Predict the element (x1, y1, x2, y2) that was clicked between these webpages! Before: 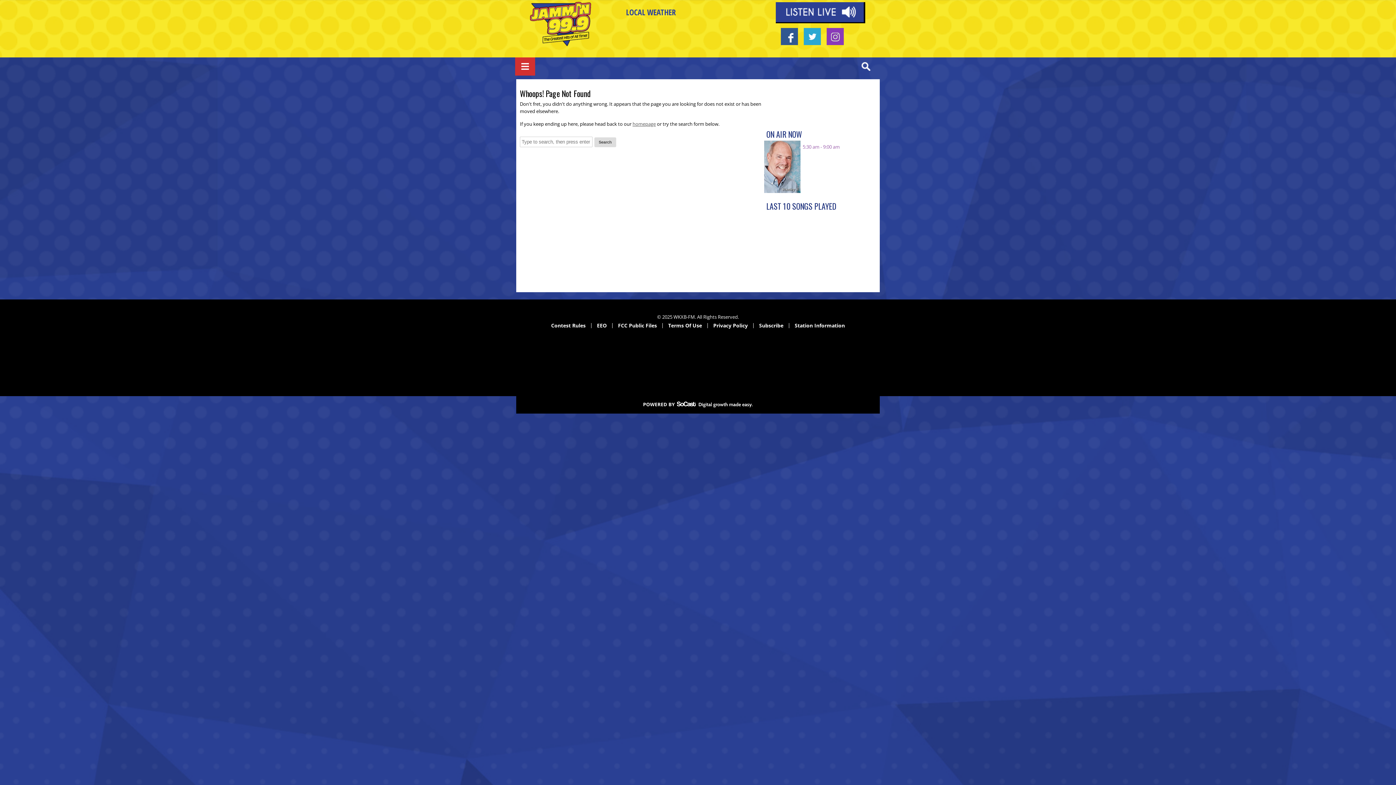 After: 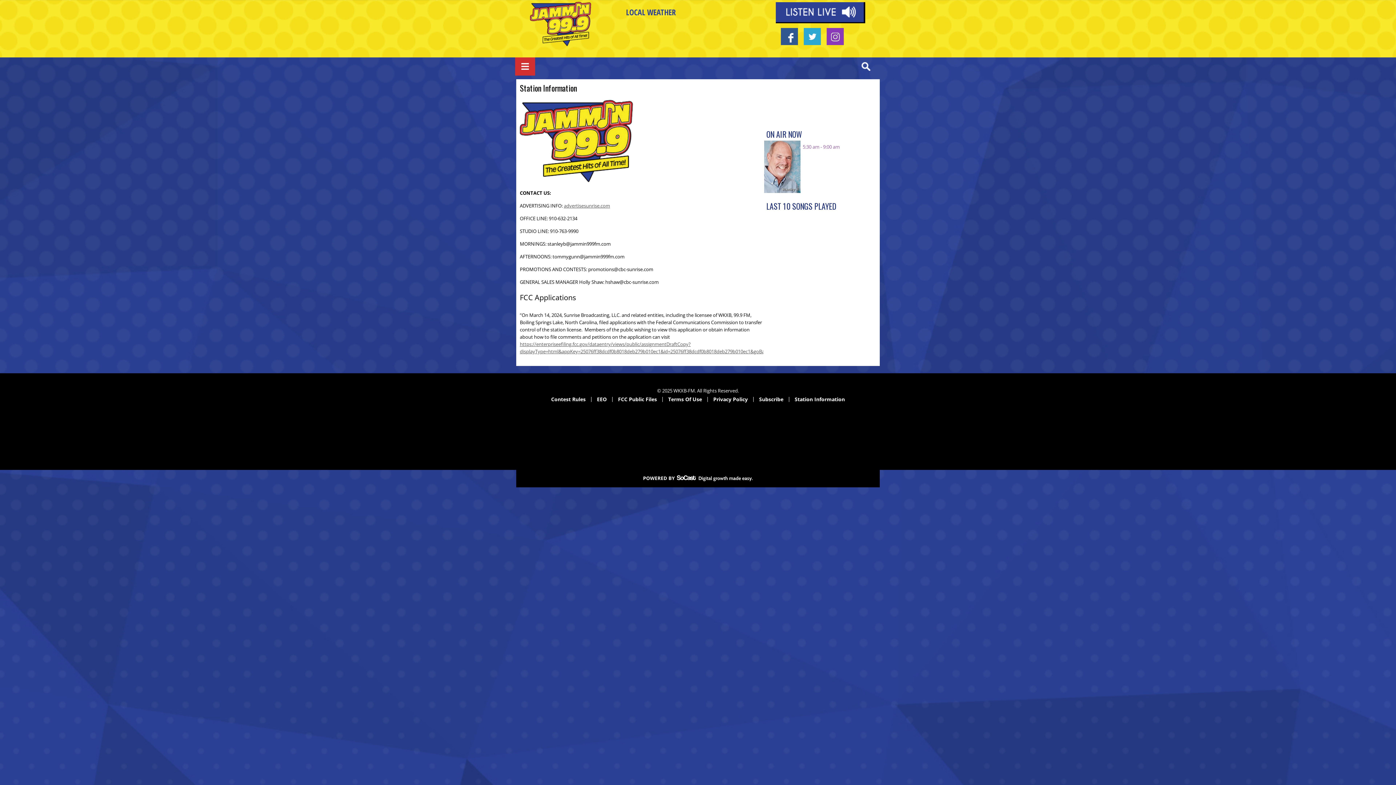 Action: bbox: (789, 323, 850, 328) label: Station Information